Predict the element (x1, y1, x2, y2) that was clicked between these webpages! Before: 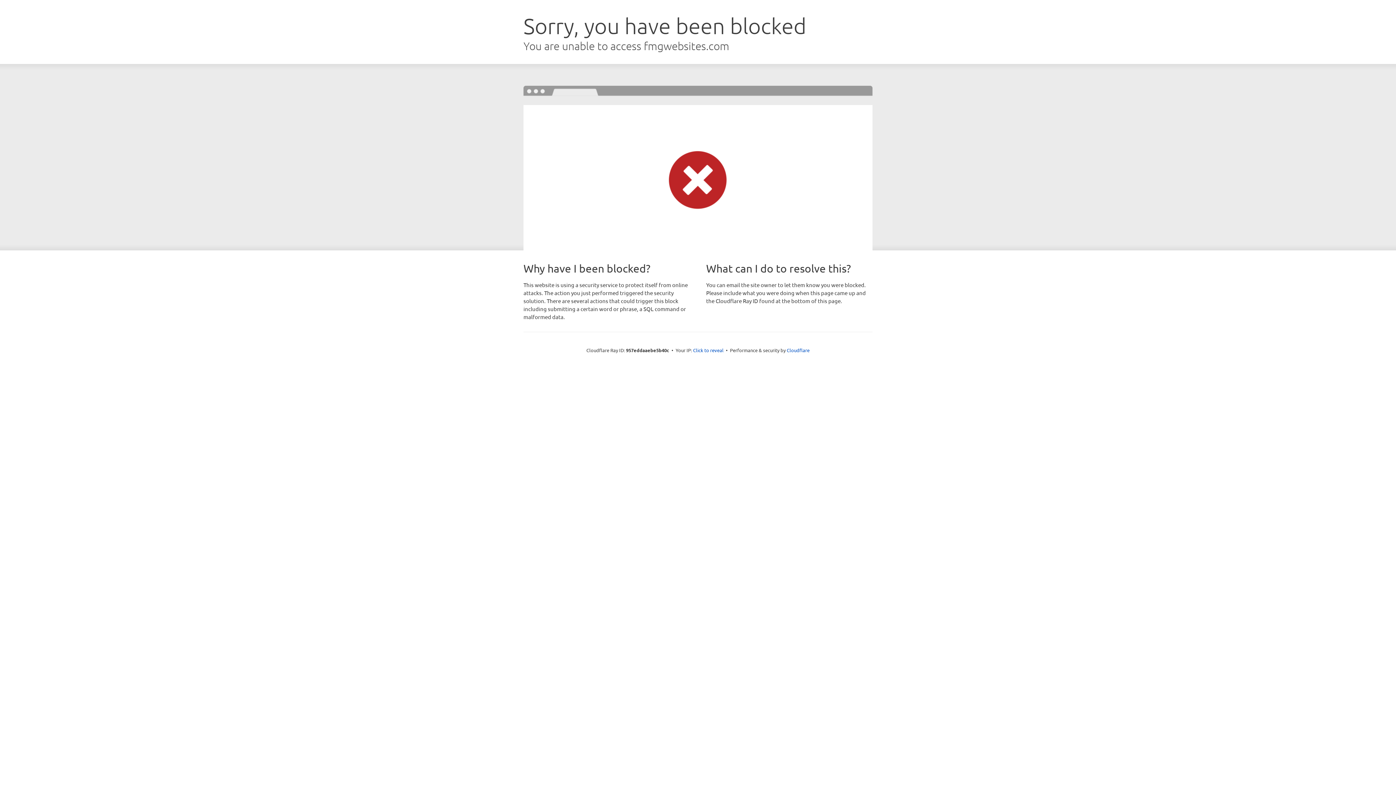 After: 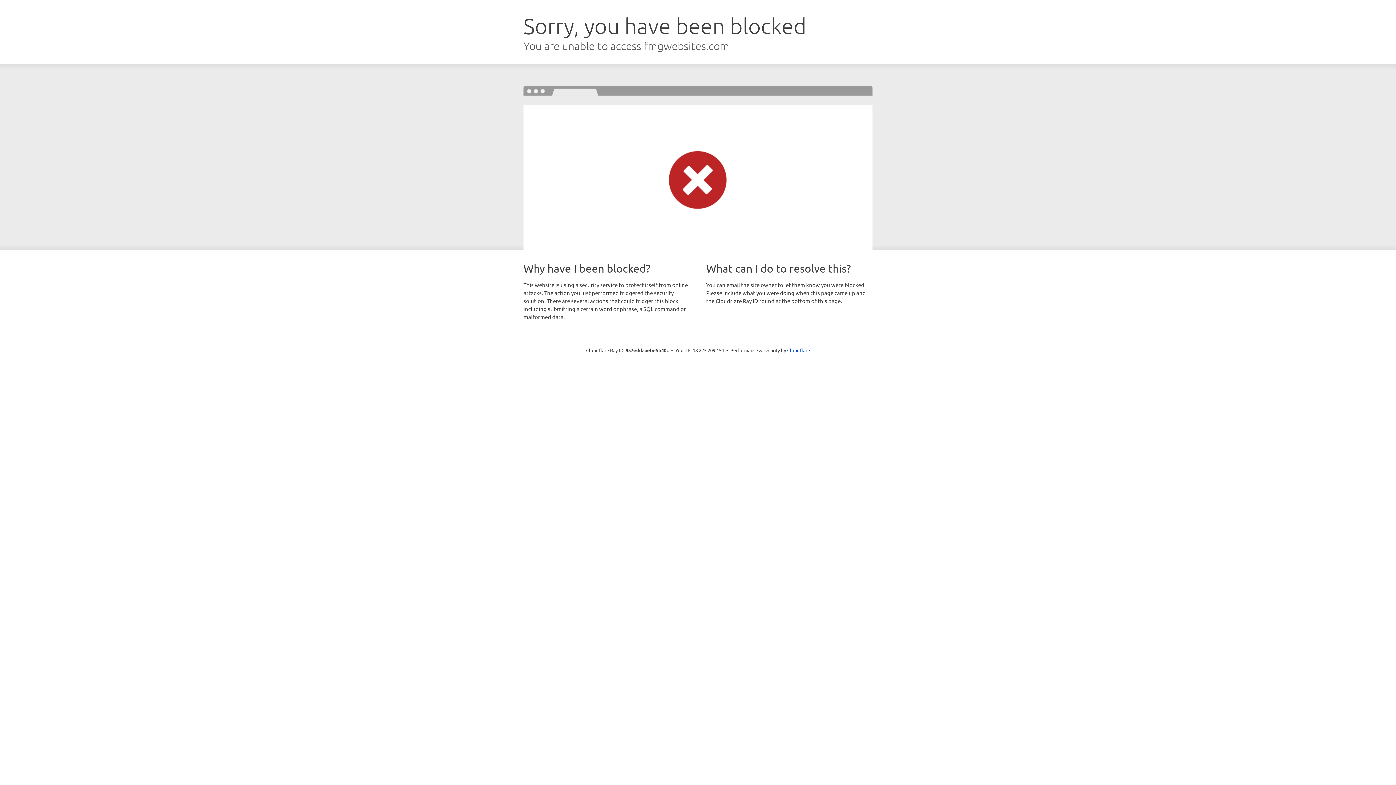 Action: bbox: (693, 346, 723, 353) label: Click to reveal